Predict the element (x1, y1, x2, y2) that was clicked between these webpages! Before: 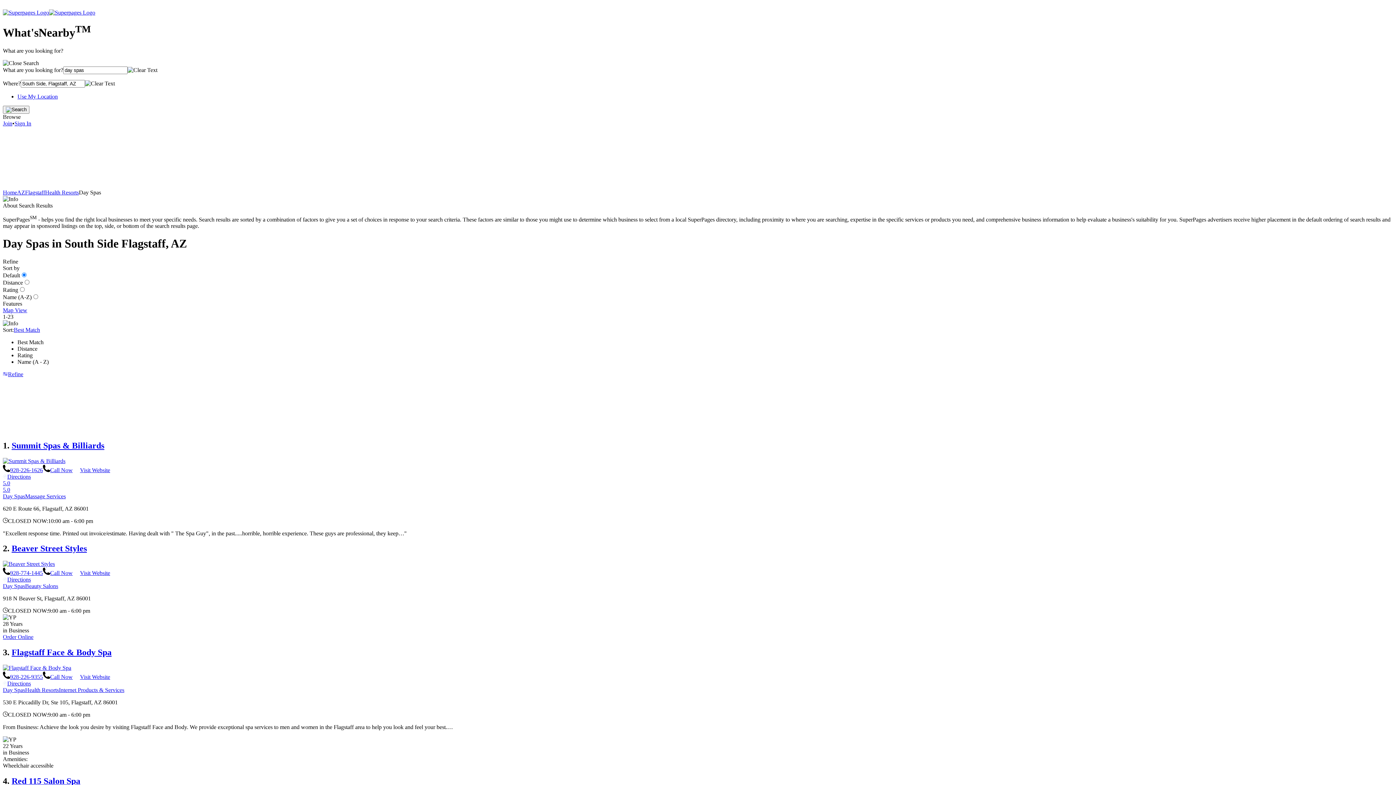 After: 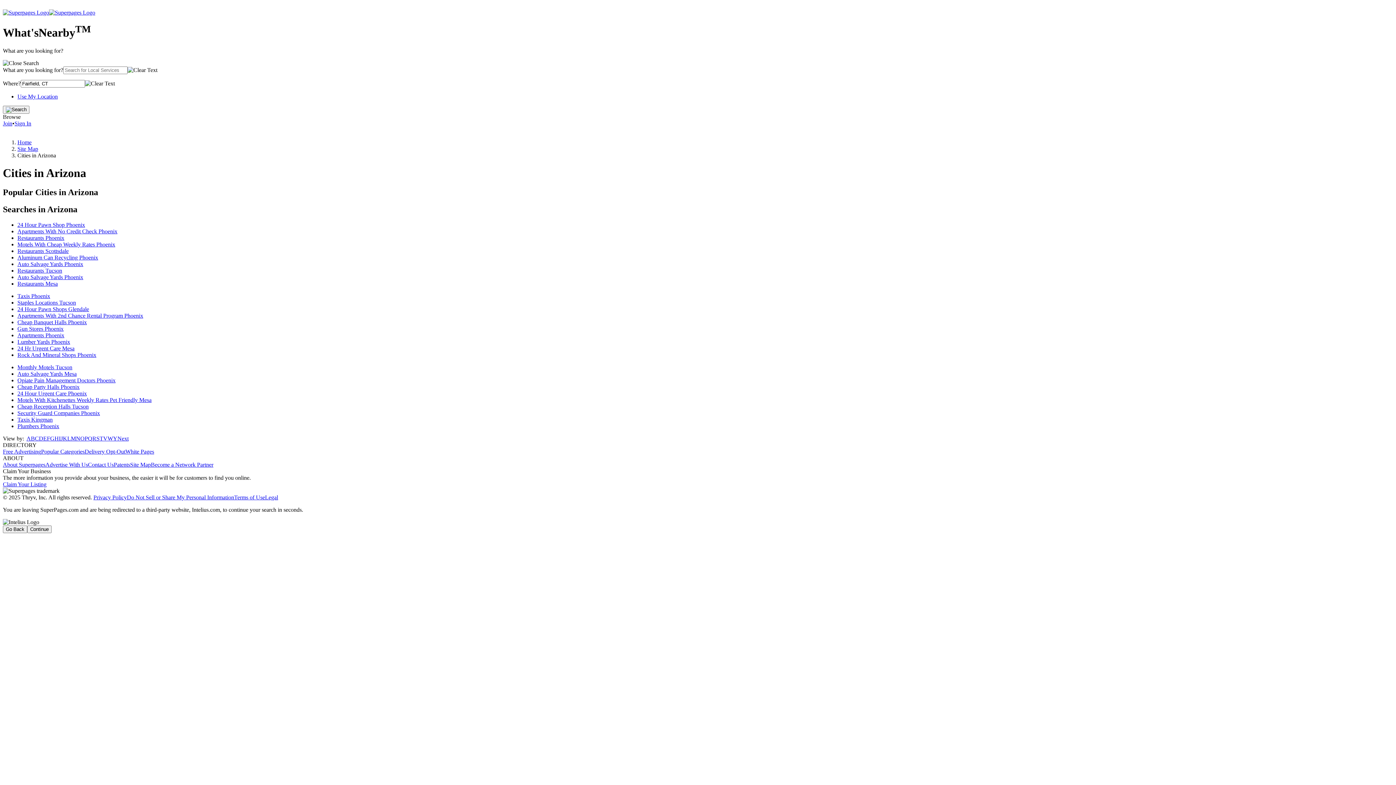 Action: label: AZ bbox: (17, 189, 25, 195)